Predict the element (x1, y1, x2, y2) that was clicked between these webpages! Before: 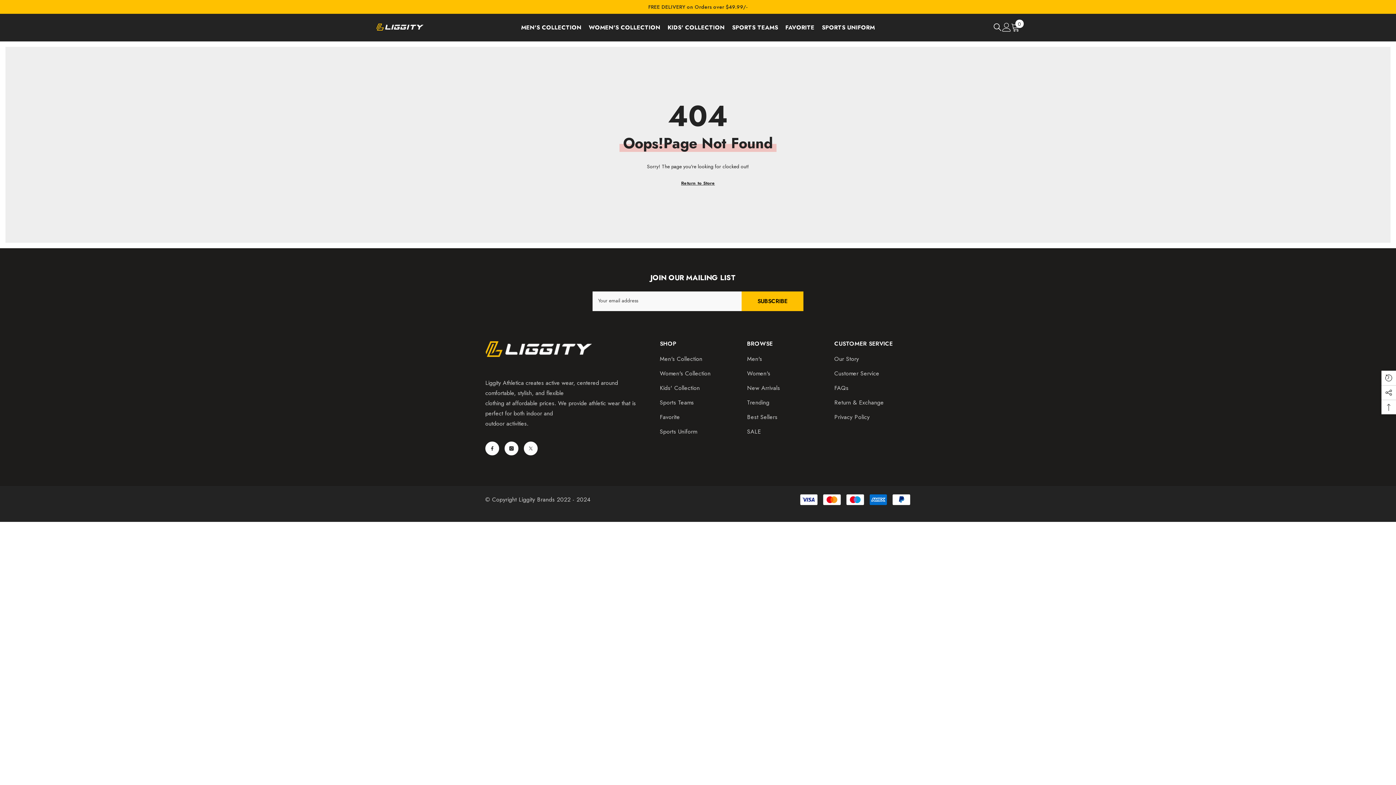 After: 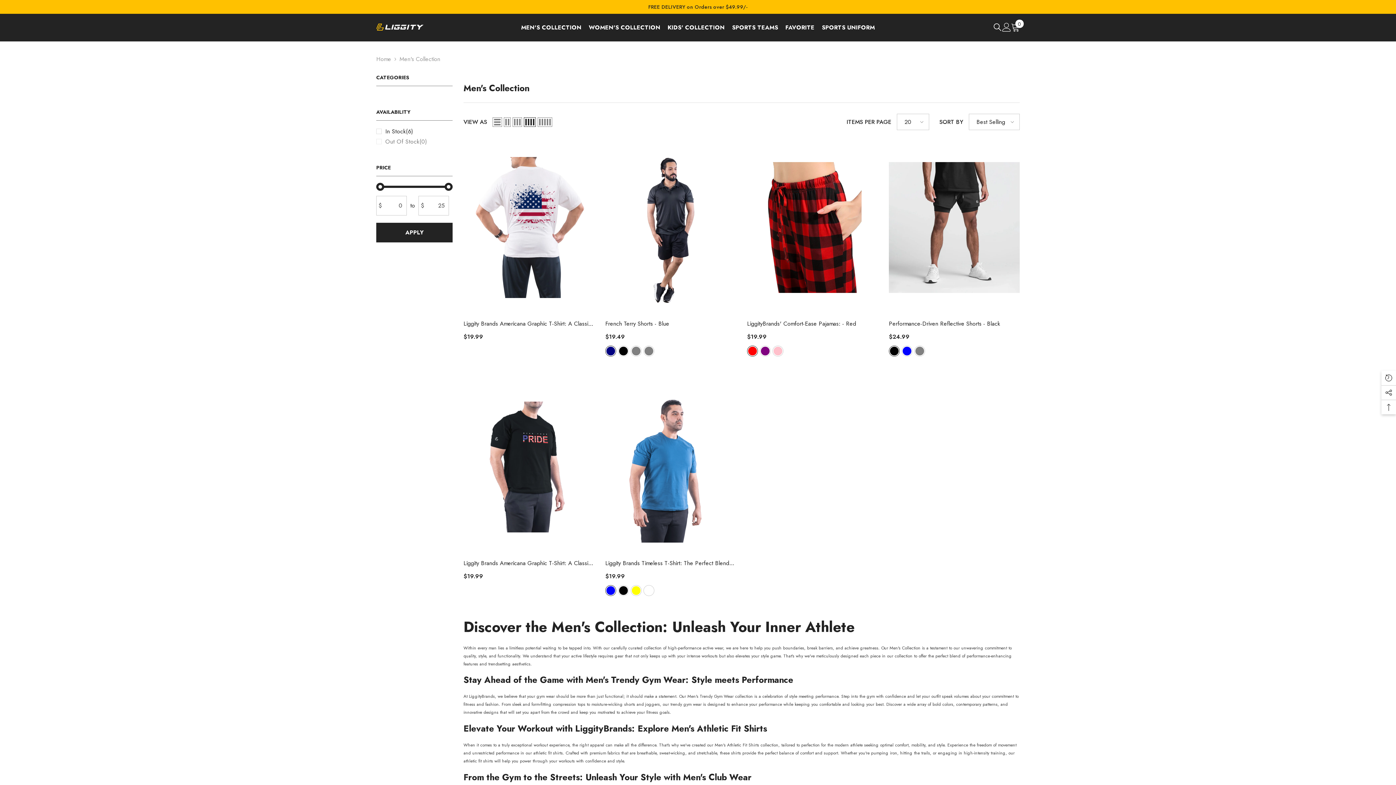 Action: label: Men's Collection bbox: (660, 352, 702, 366)